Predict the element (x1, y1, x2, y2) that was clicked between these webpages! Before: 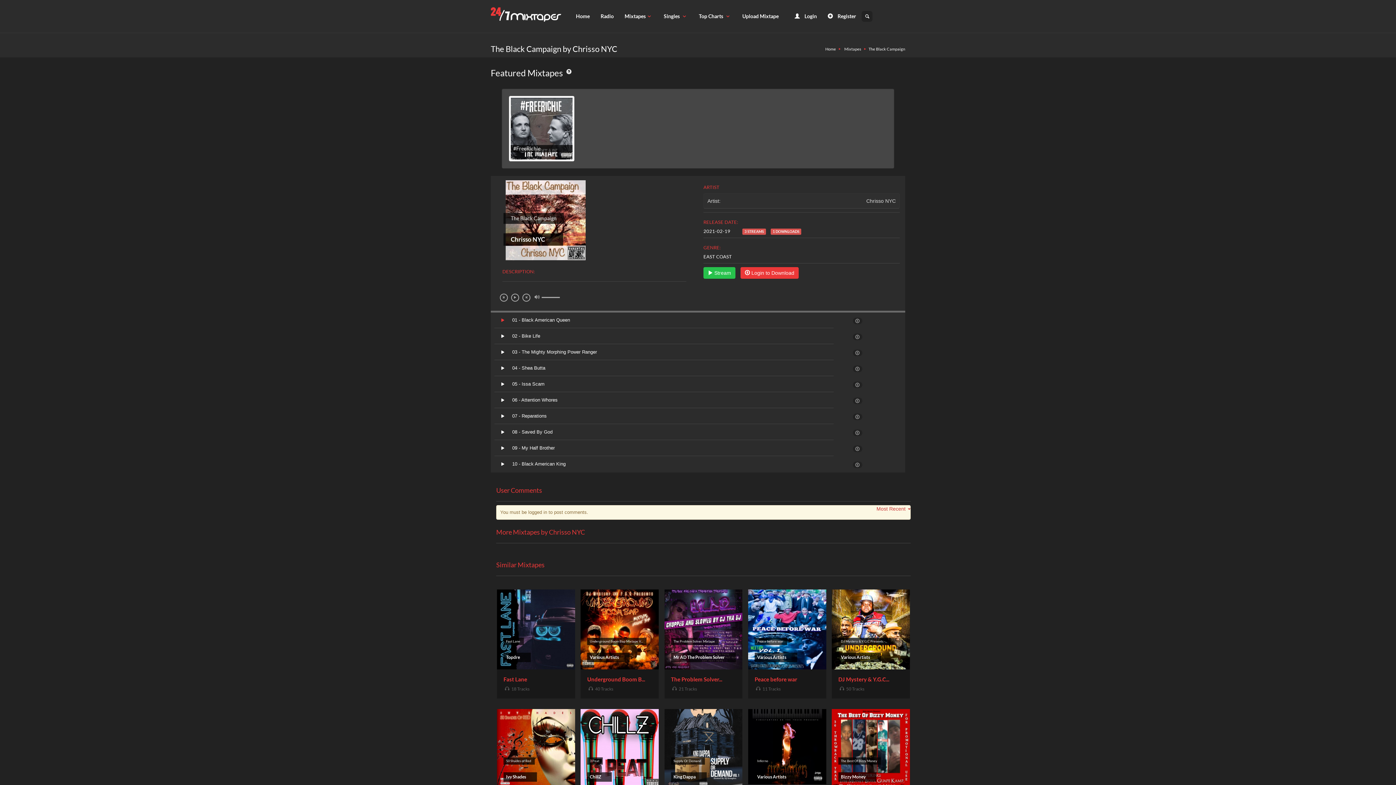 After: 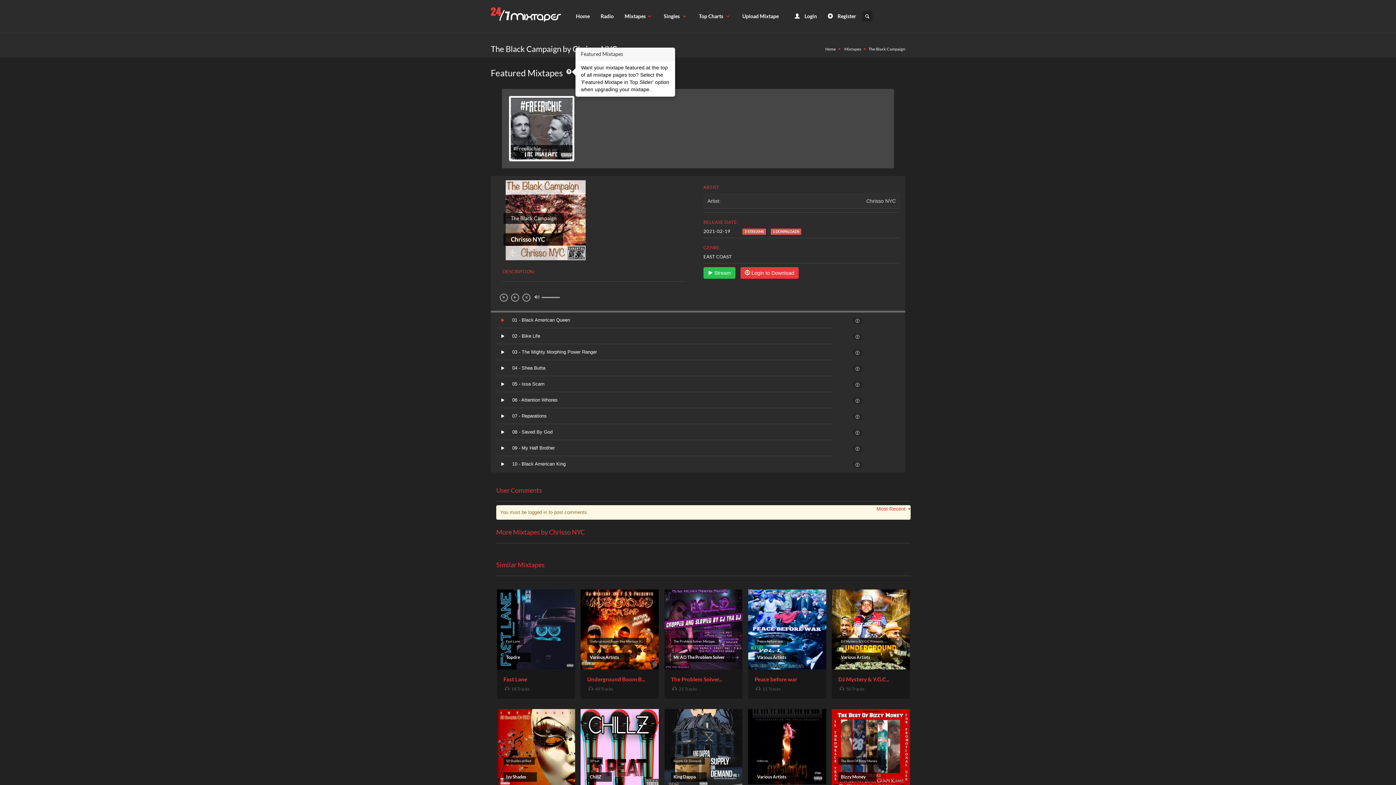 Action: bbox: (566, 68, 571, 75)